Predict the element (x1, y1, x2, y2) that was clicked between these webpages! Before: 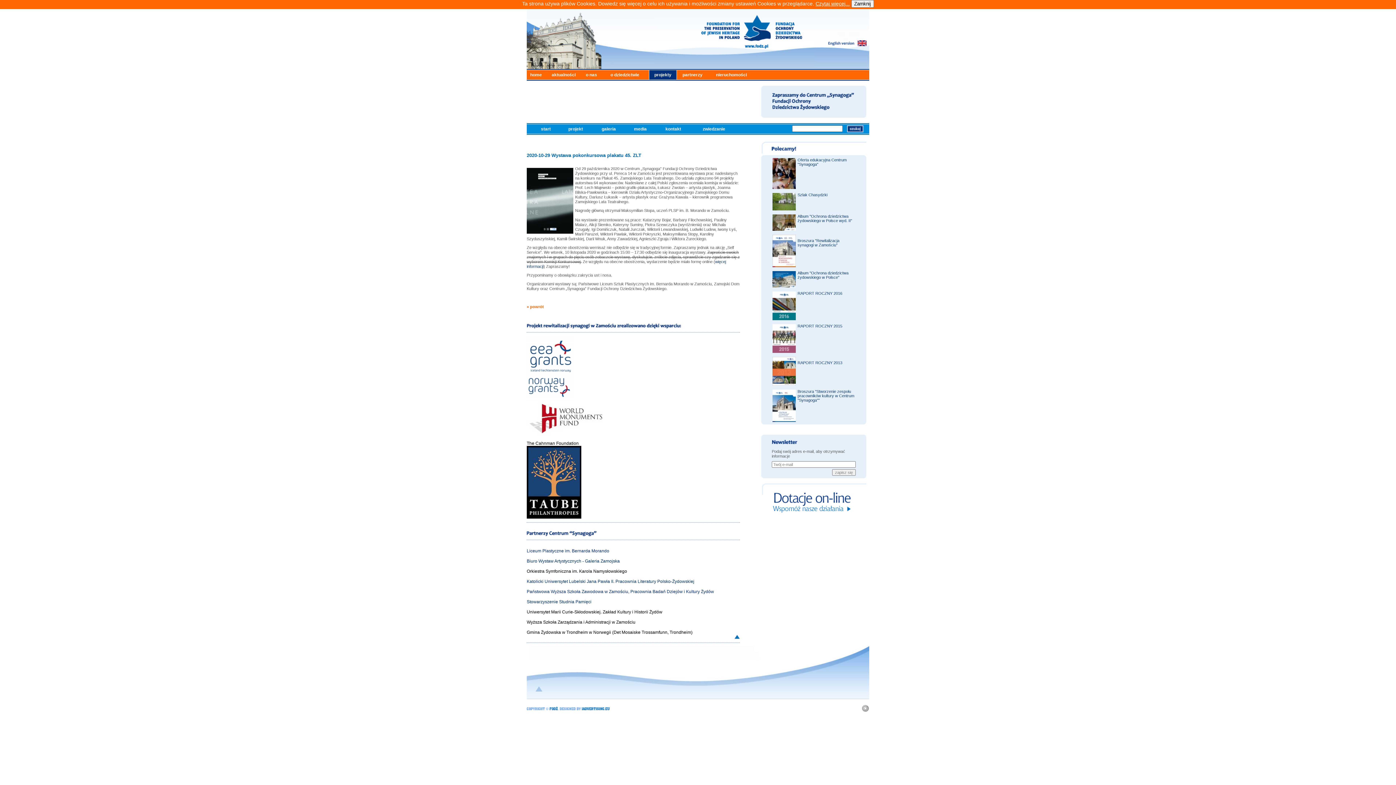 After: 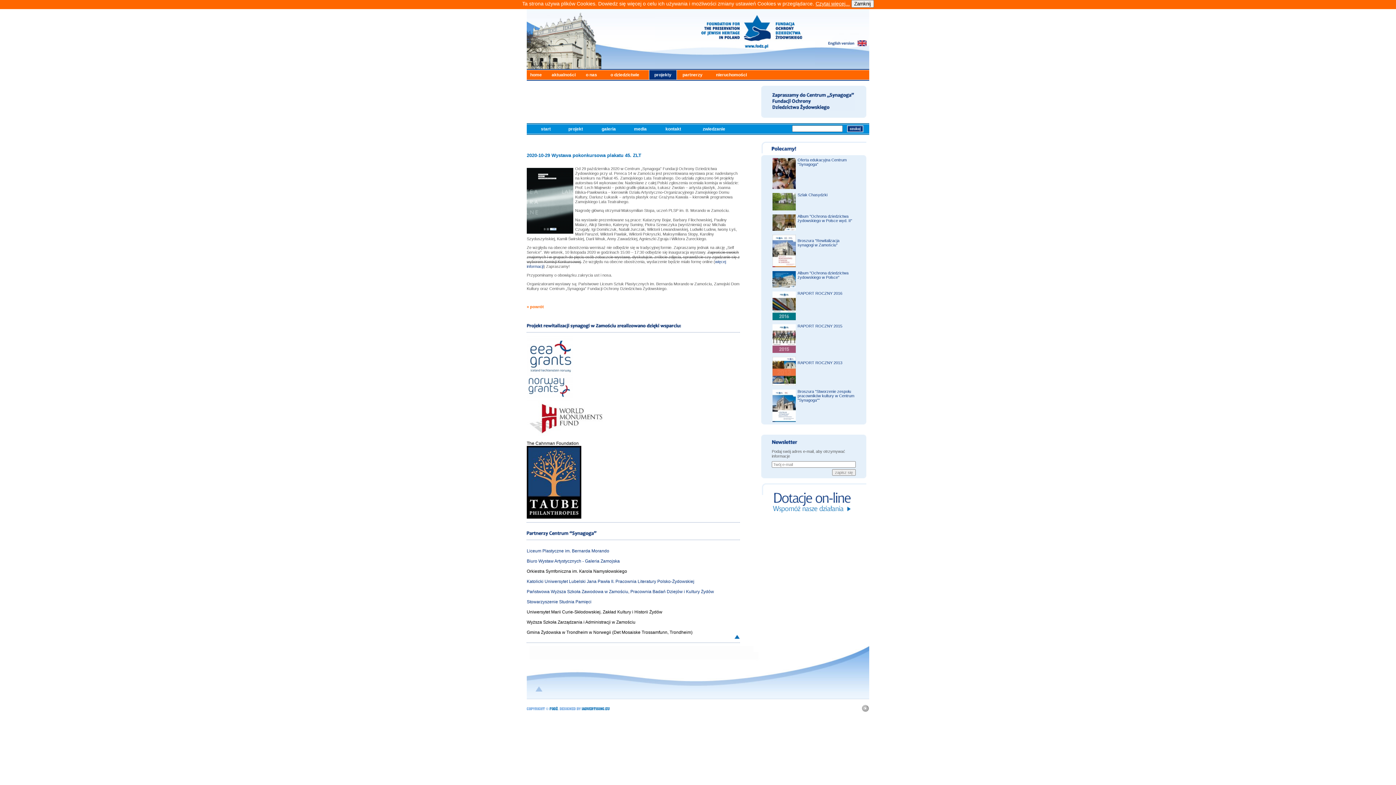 Action: bbox: (526, 514, 581, 520)